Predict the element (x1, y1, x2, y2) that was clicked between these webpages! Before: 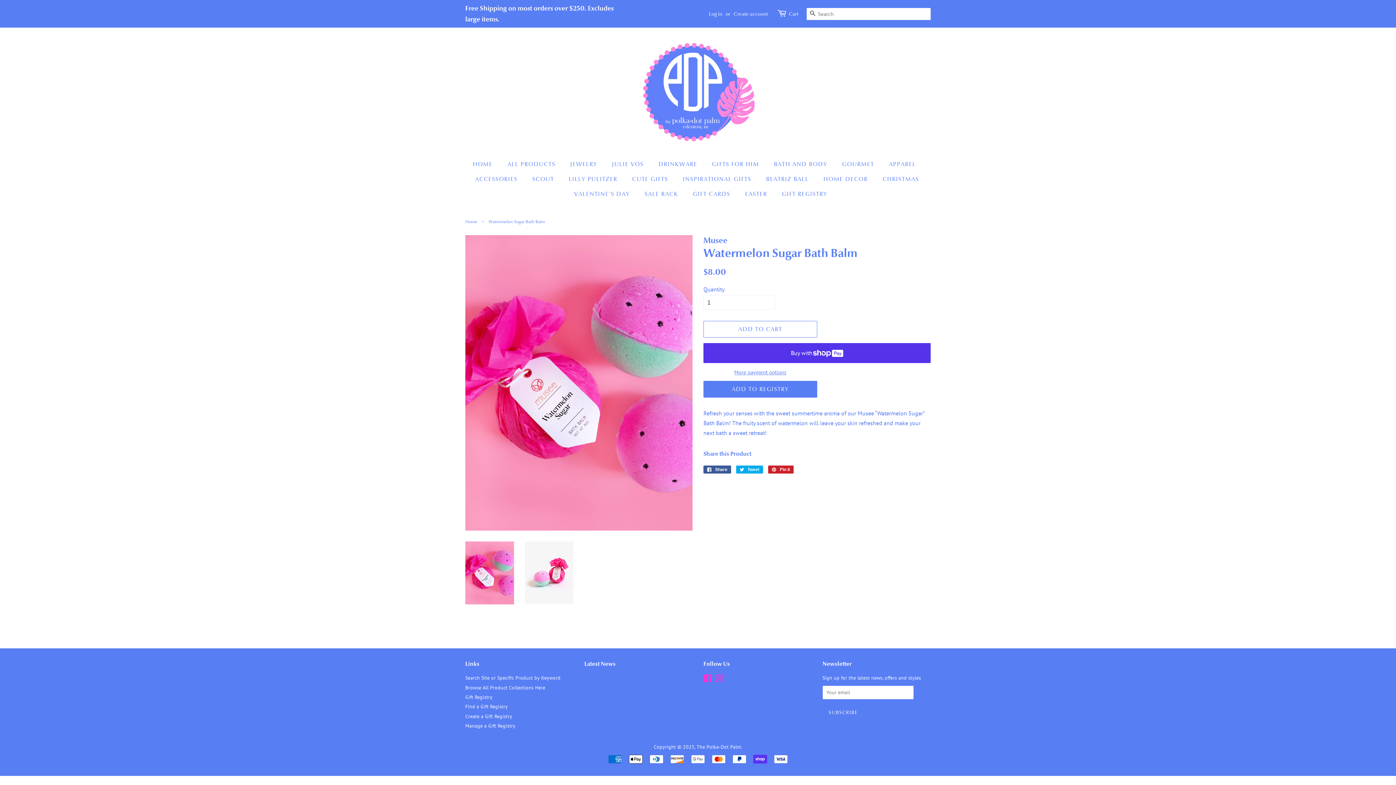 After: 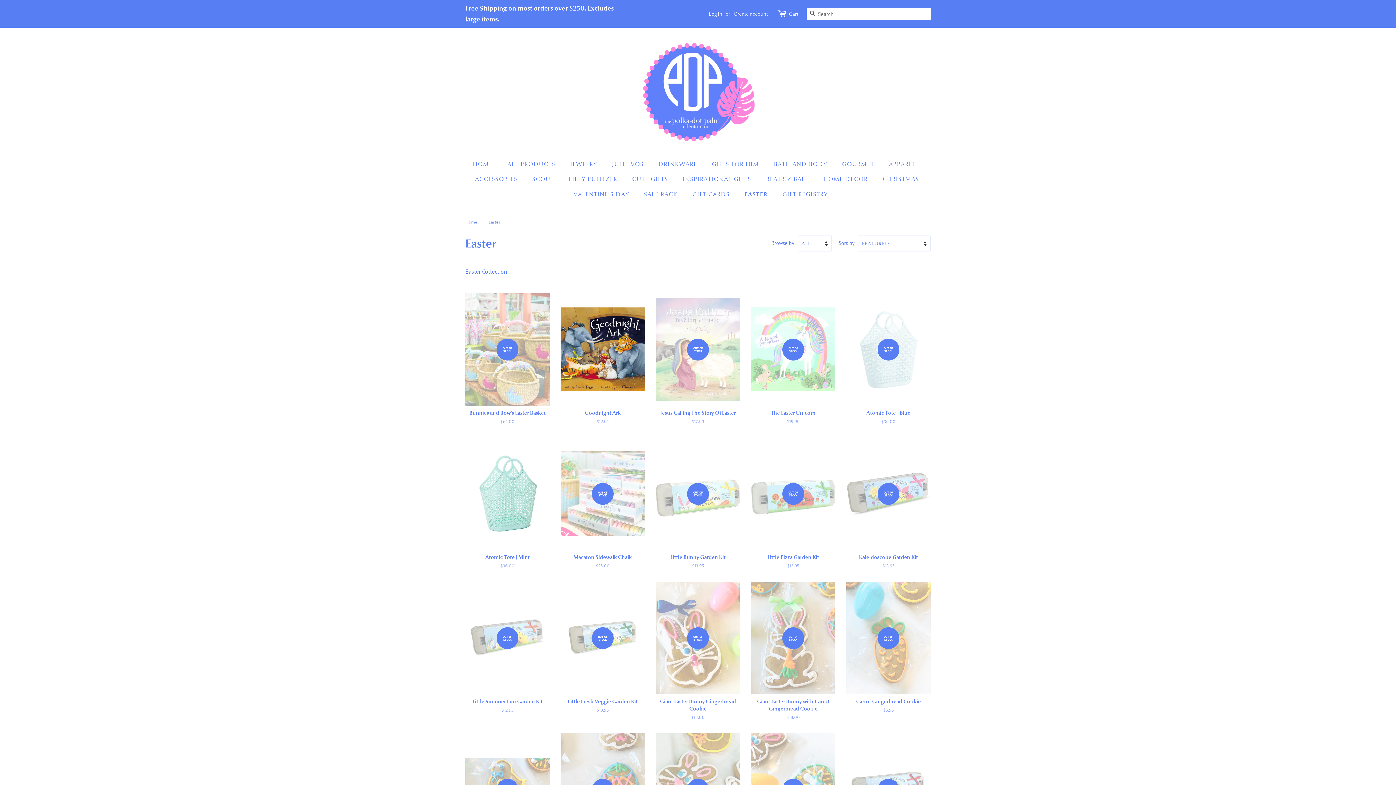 Action: bbox: (739, 186, 774, 201) label: EASTER